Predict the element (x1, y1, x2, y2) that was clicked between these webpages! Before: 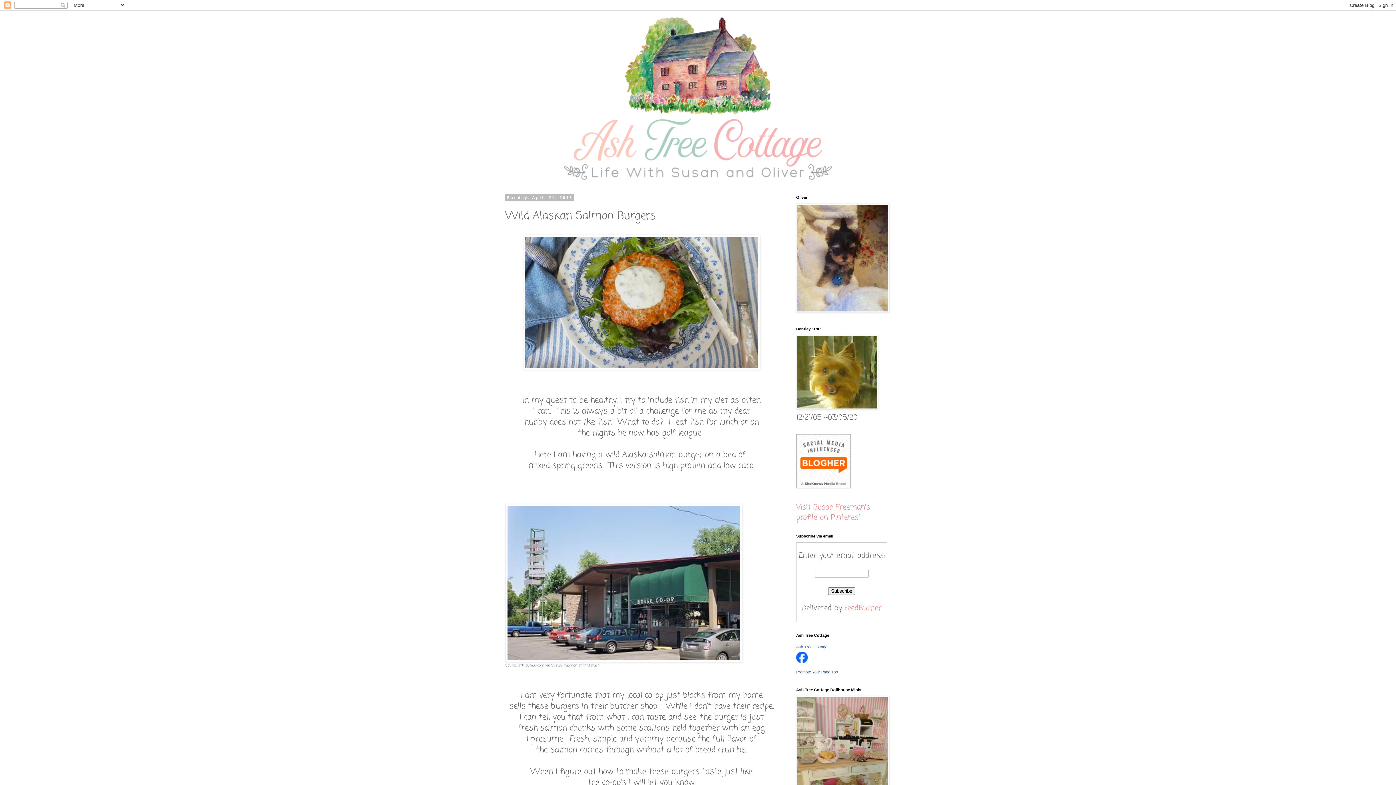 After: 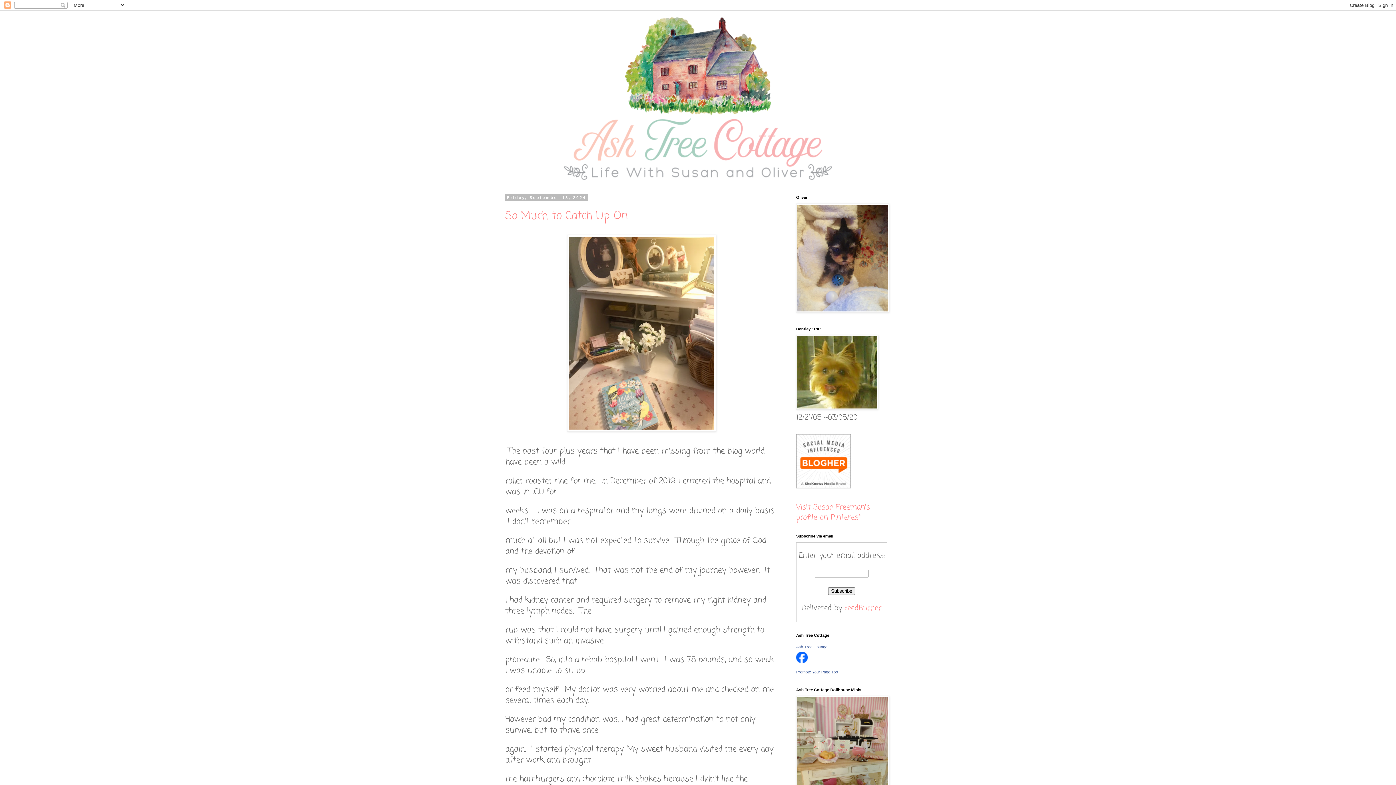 Action: bbox: (498, 14, 898, 182)